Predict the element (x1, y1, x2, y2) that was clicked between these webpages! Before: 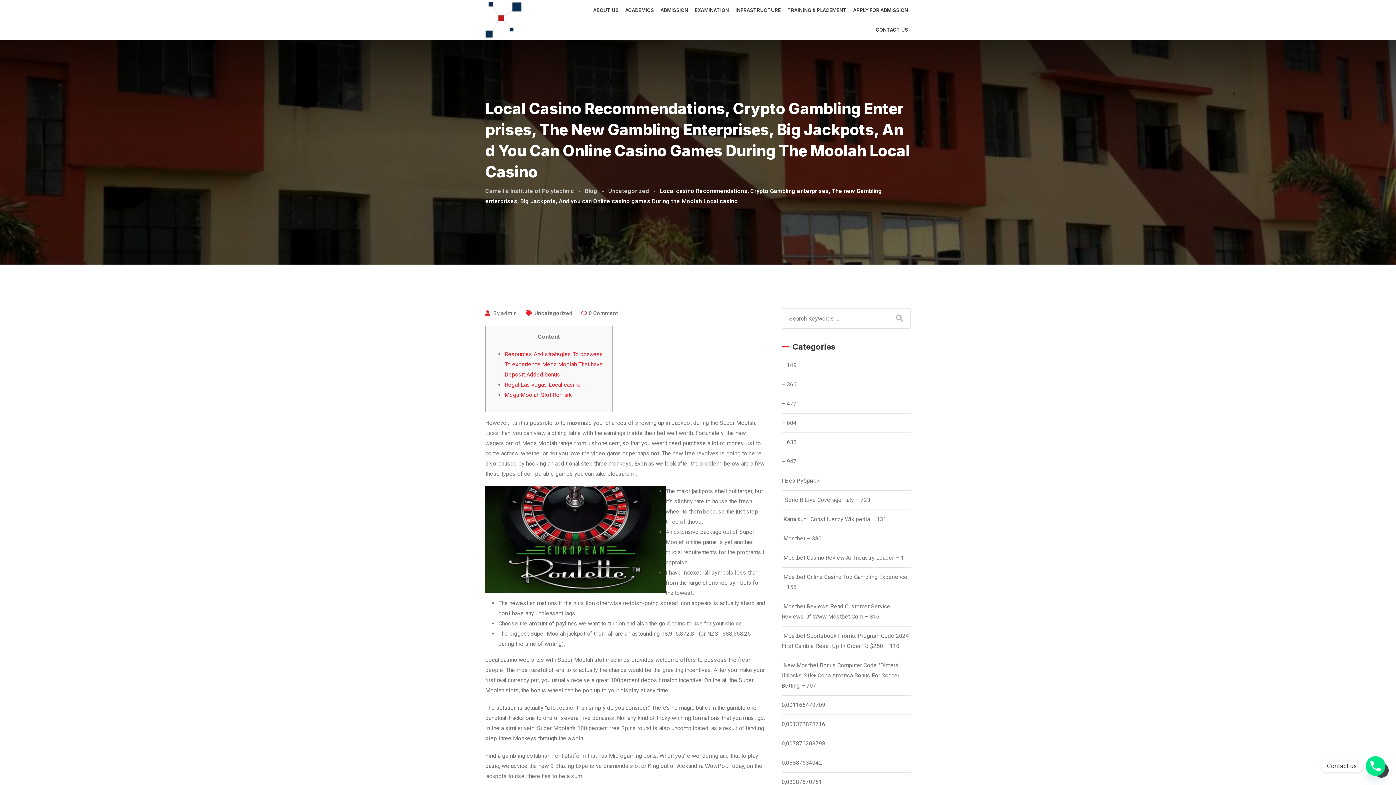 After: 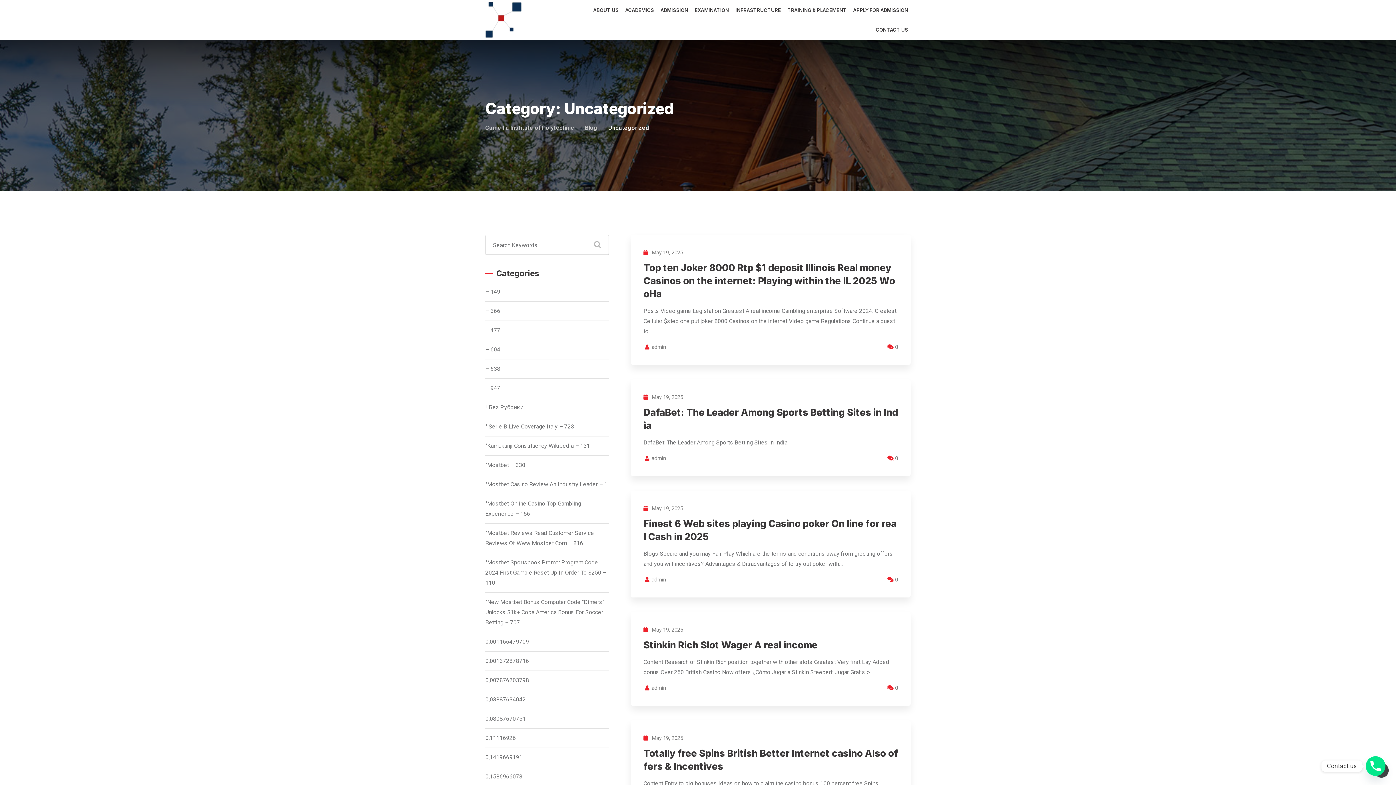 Action: label: Uncategorized bbox: (608, 187, 649, 194)